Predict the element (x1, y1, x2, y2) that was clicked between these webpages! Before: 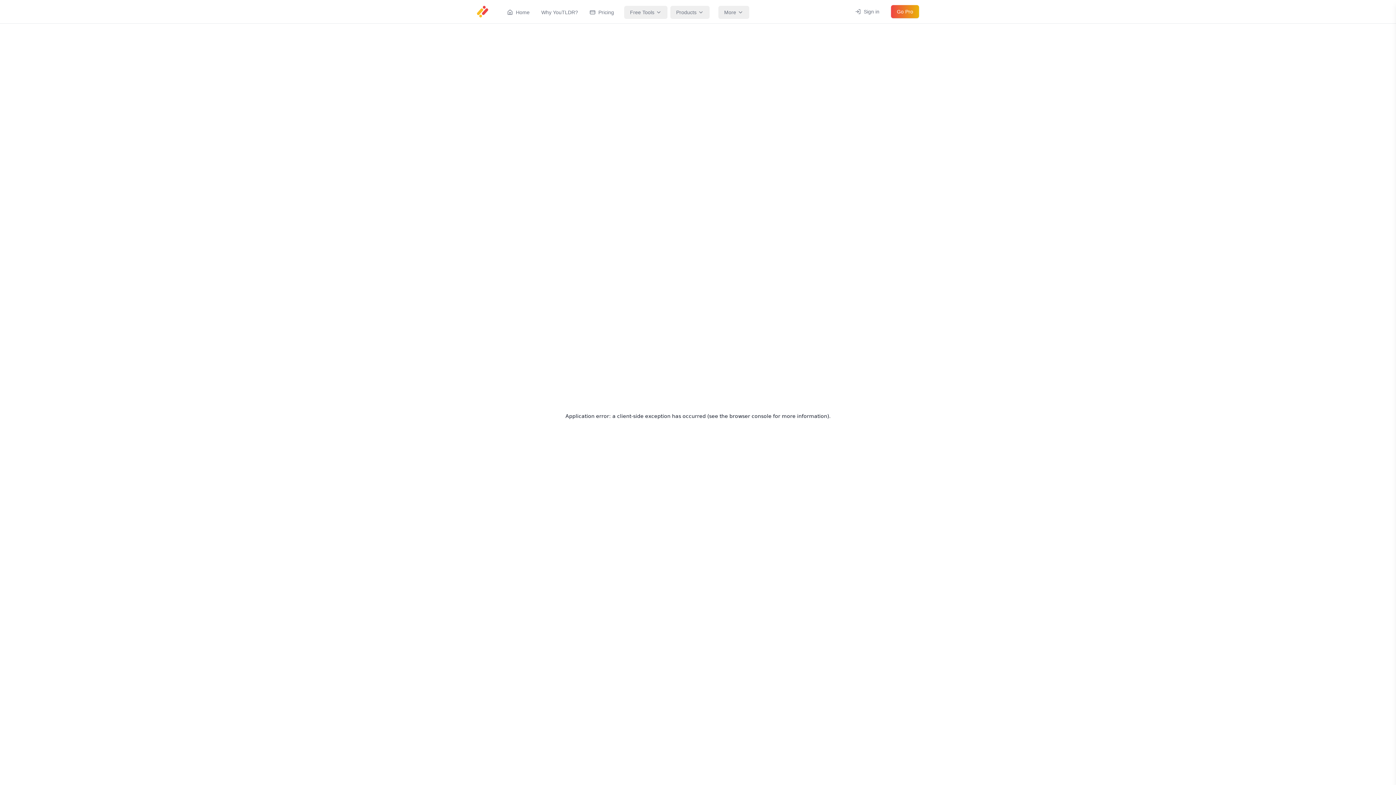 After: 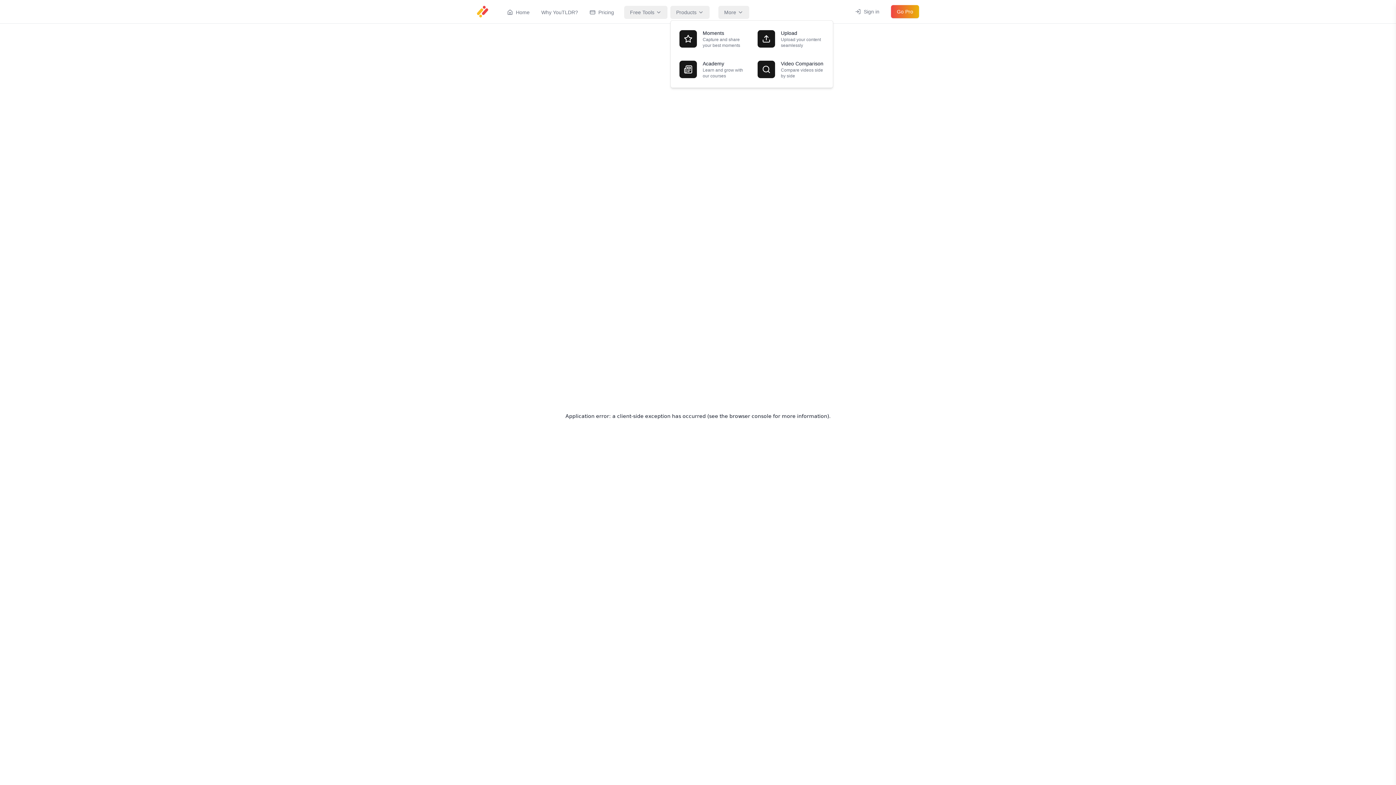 Action: label: Products bbox: (670, 5, 709, 18)